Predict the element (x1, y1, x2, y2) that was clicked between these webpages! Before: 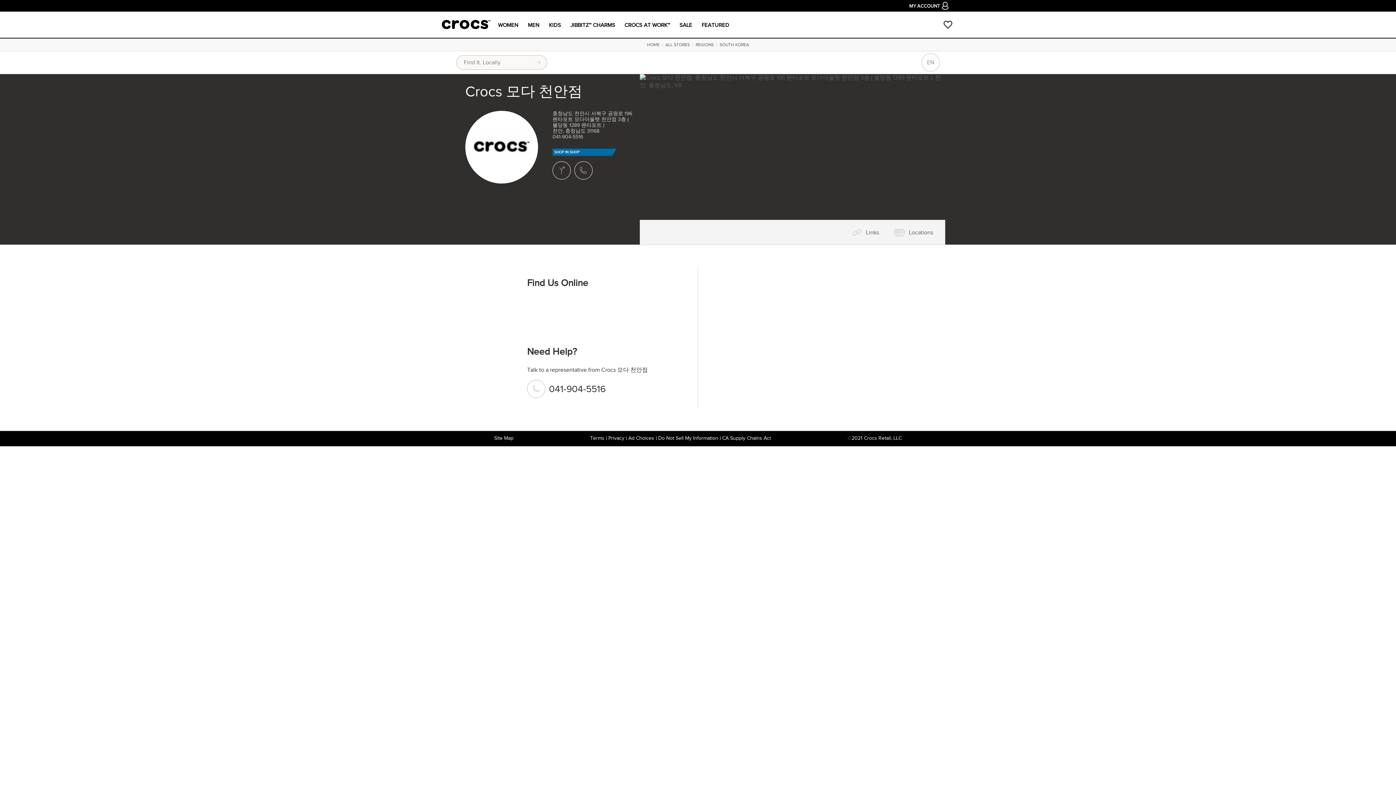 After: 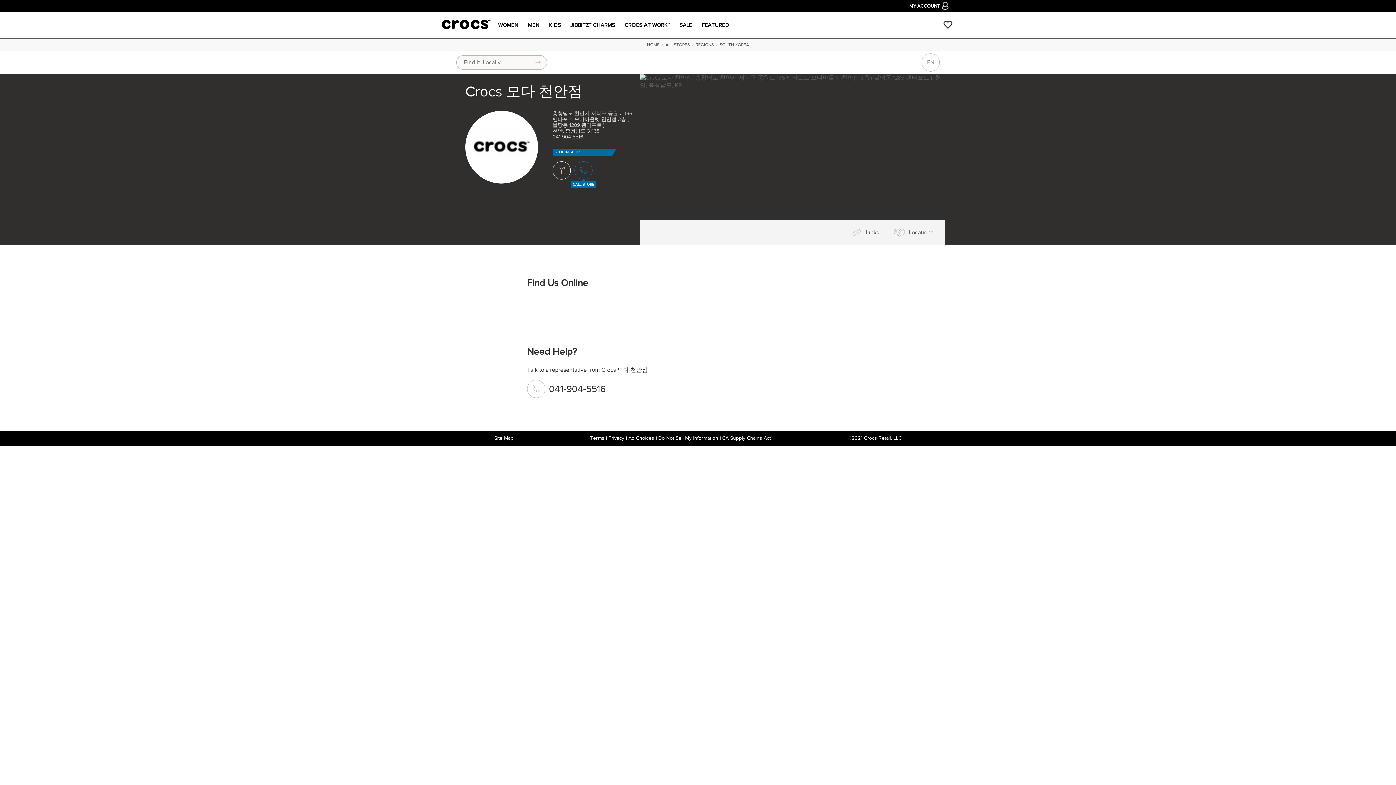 Action: label: CALL STORE bbox: (574, 161, 592, 179)